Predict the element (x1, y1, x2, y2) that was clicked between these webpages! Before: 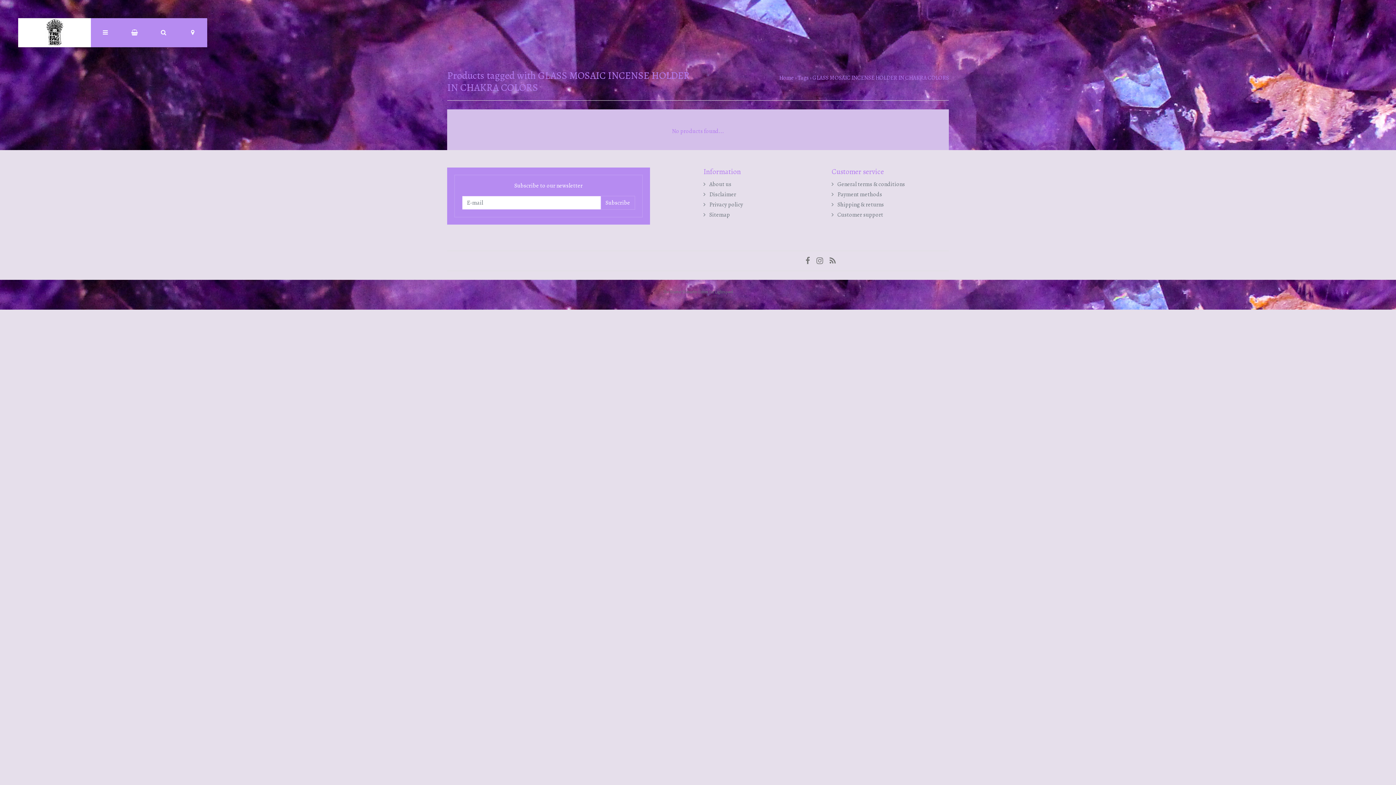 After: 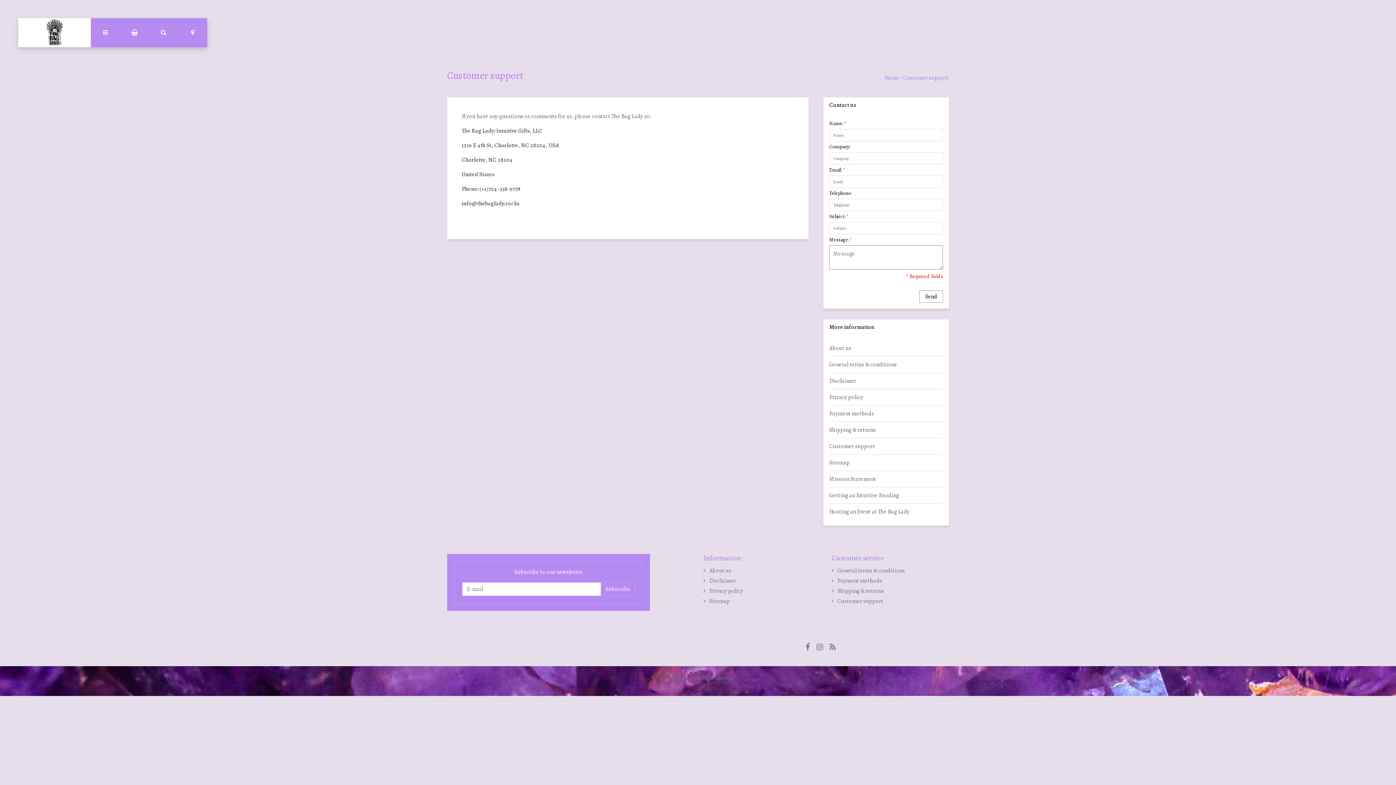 Action: label: Customer support bbox: (831, 210, 883, 218)